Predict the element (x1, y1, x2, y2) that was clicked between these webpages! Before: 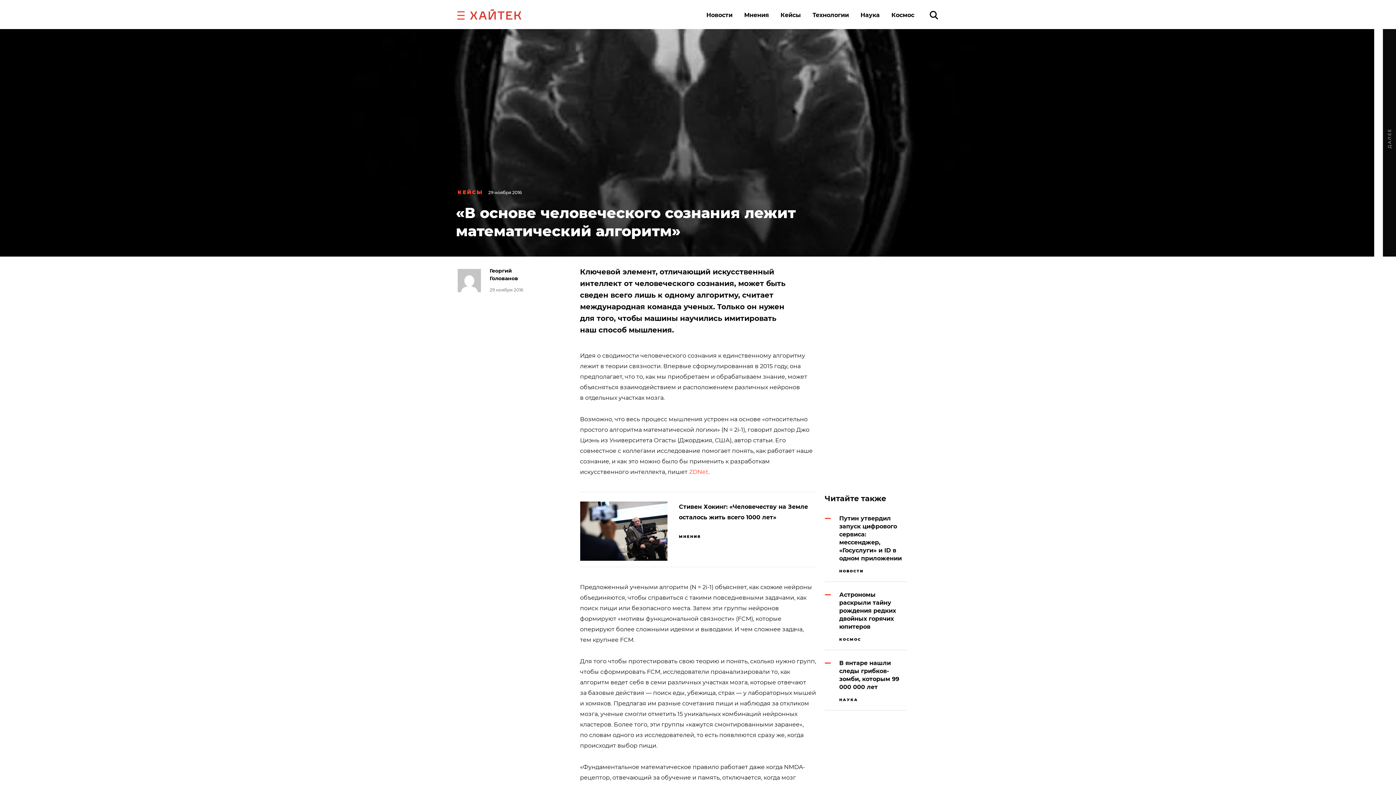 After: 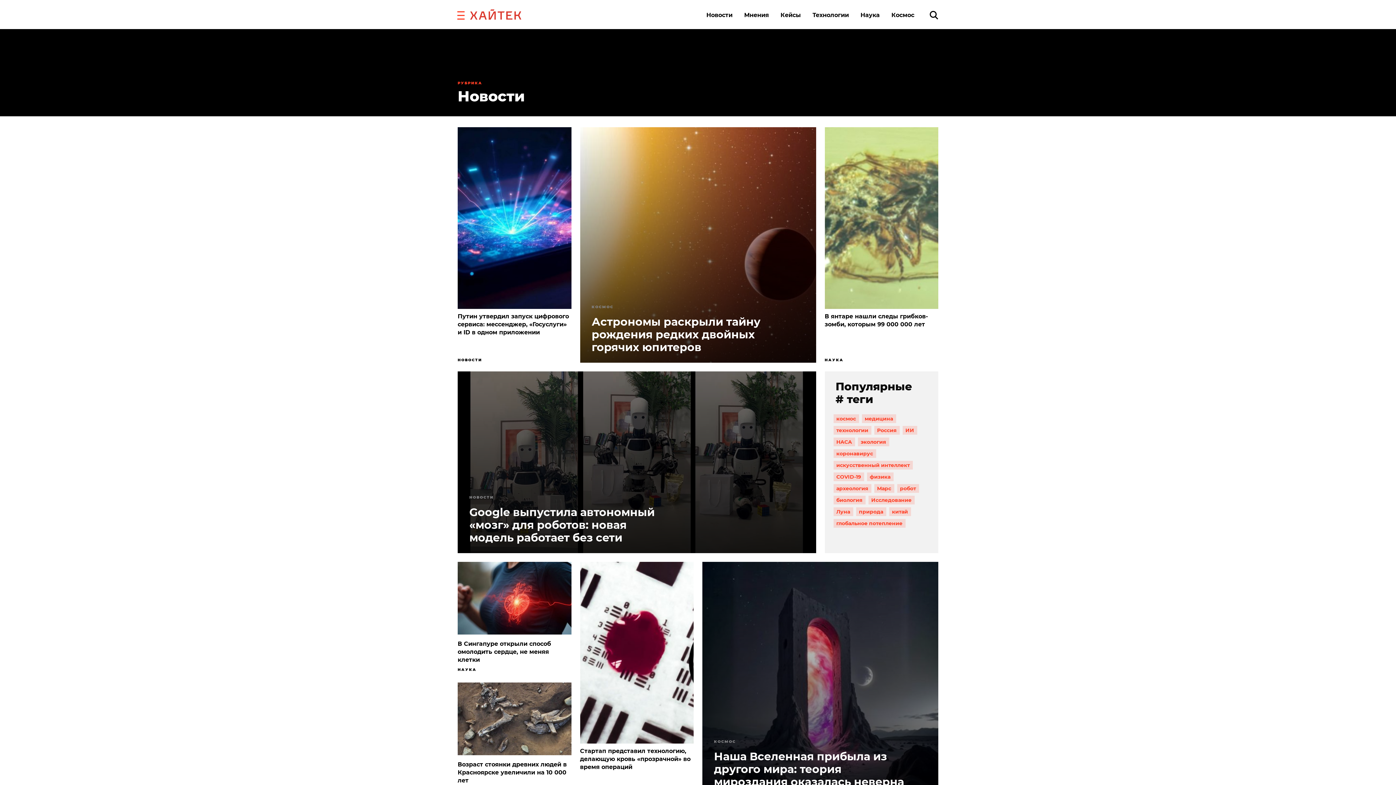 Action: label: НОВОСТИ bbox: (839, 568, 906, 574)